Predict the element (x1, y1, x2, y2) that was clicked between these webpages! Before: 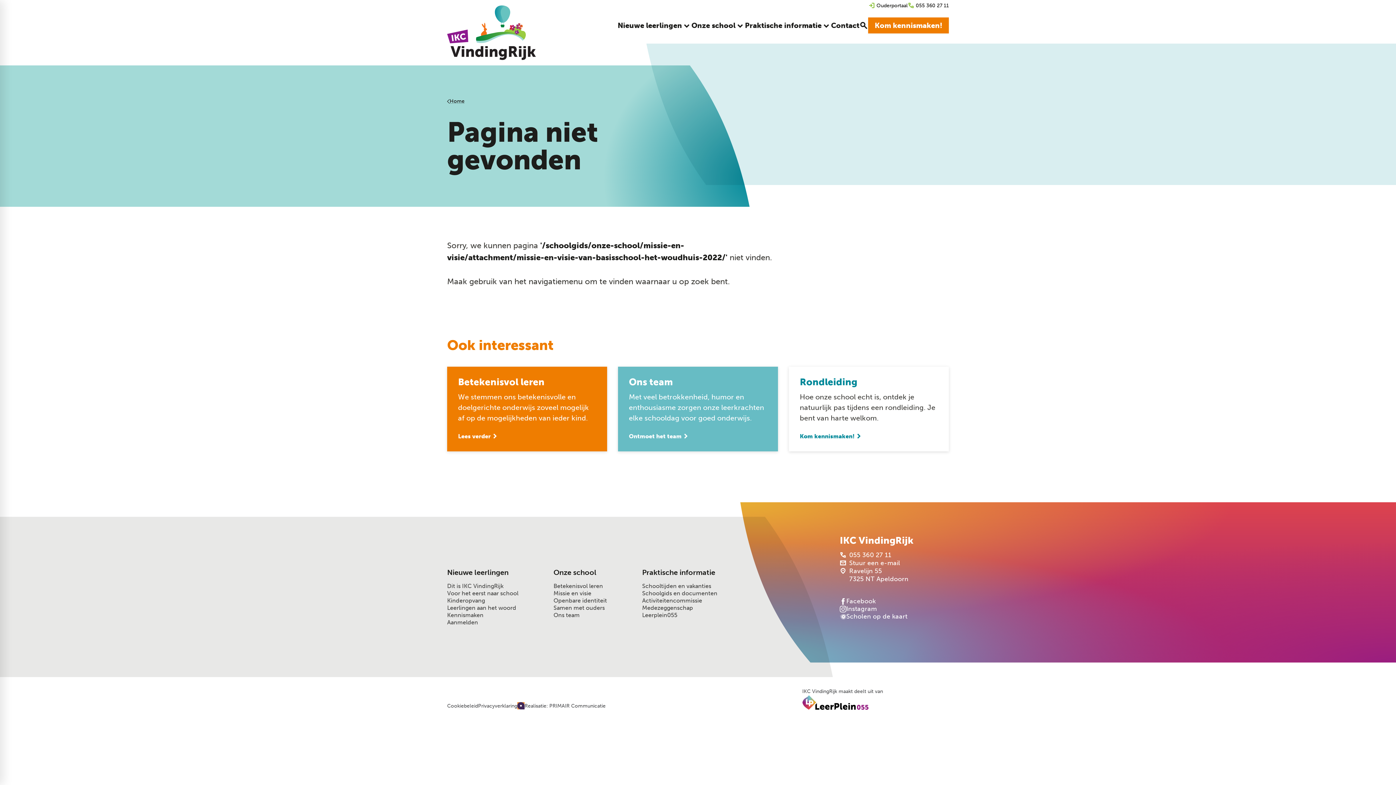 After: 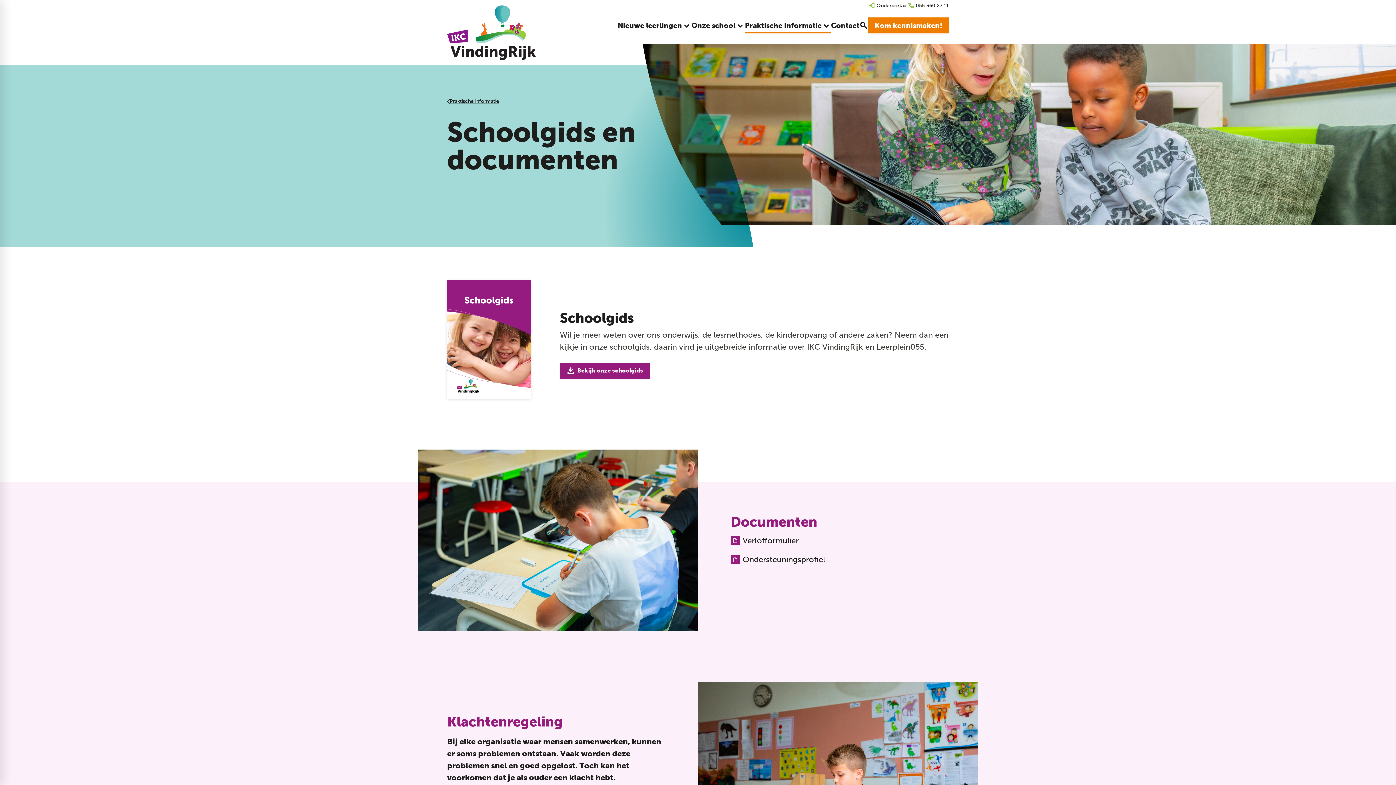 Action: label: Schoolgids en documenten bbox: (642, 590, 717, 597)